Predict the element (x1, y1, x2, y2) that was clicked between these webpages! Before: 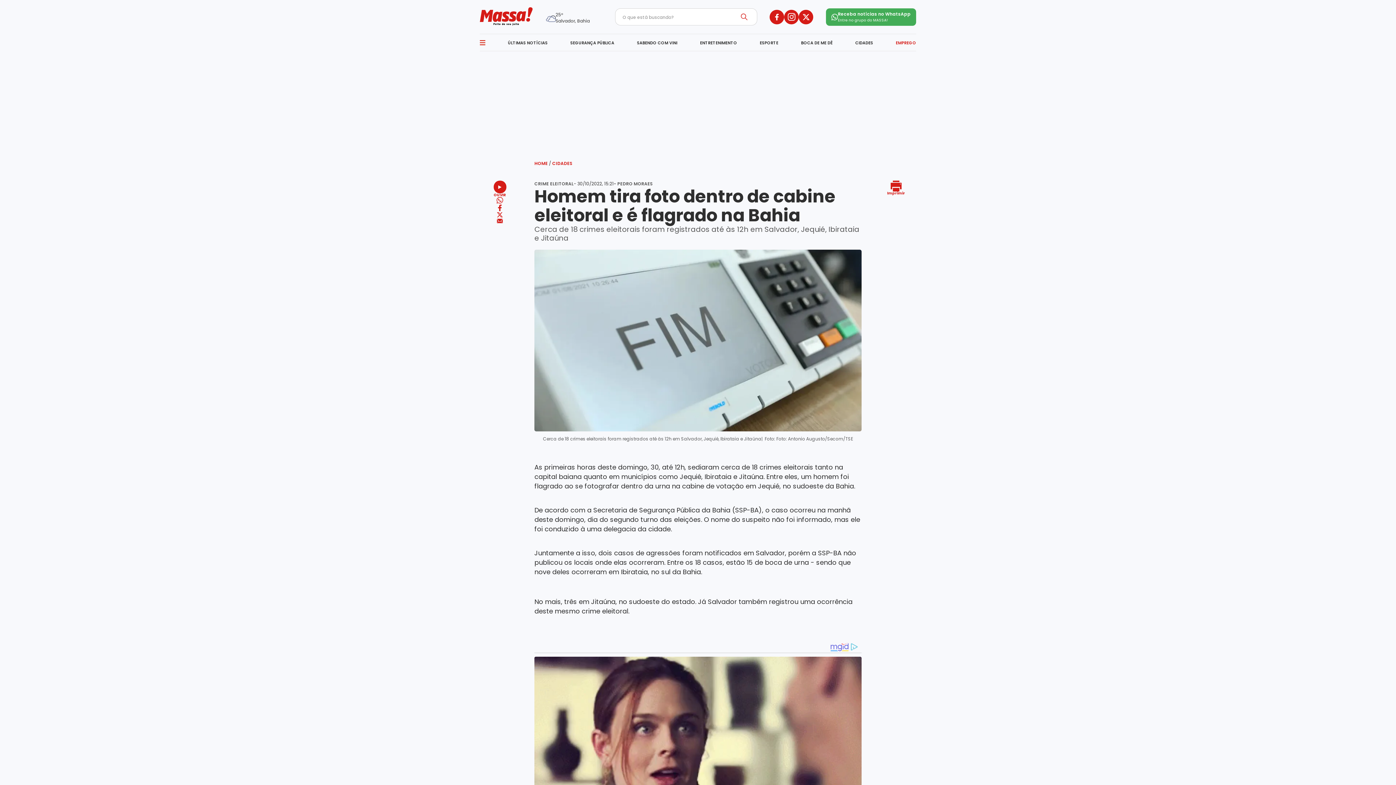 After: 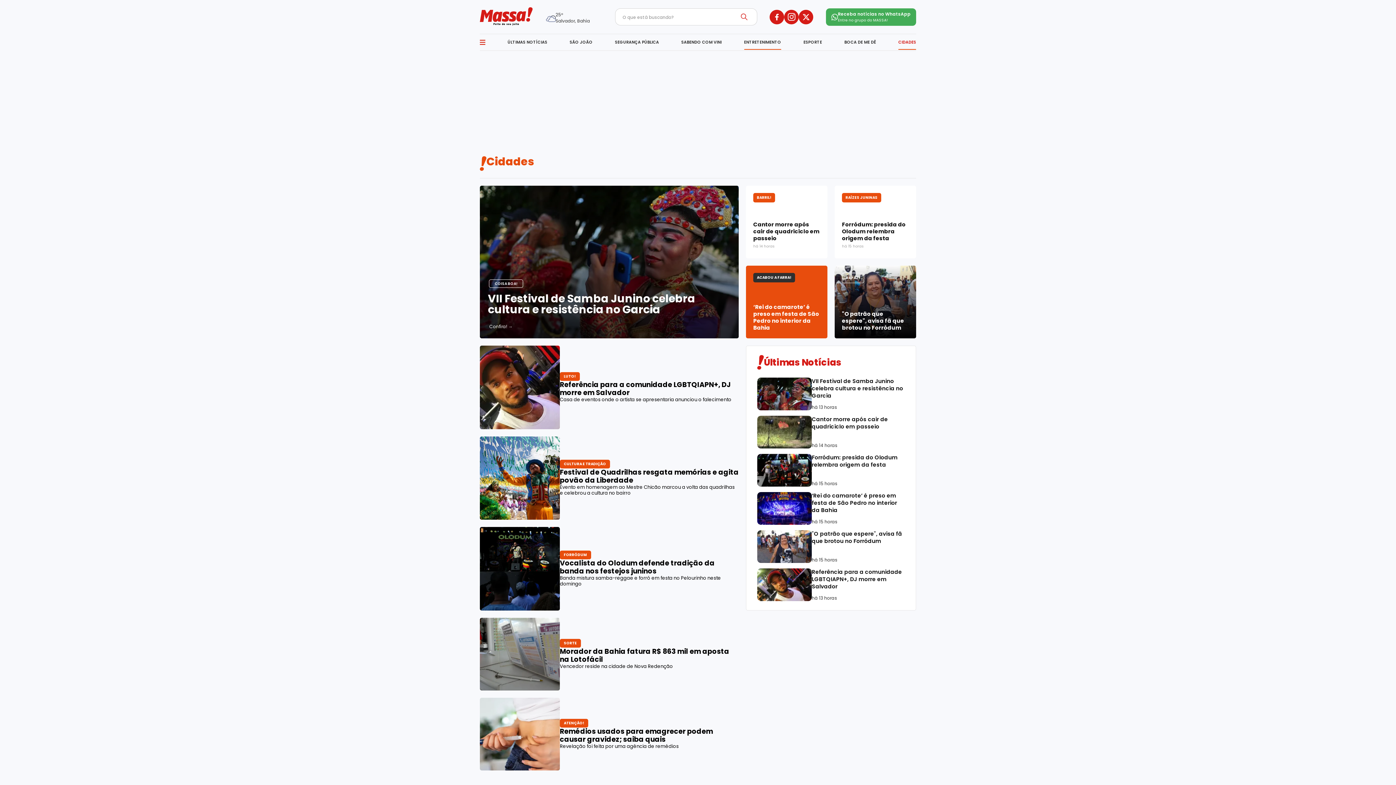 Action: label: CIDADES bbox: (552, 160, 572, 166)